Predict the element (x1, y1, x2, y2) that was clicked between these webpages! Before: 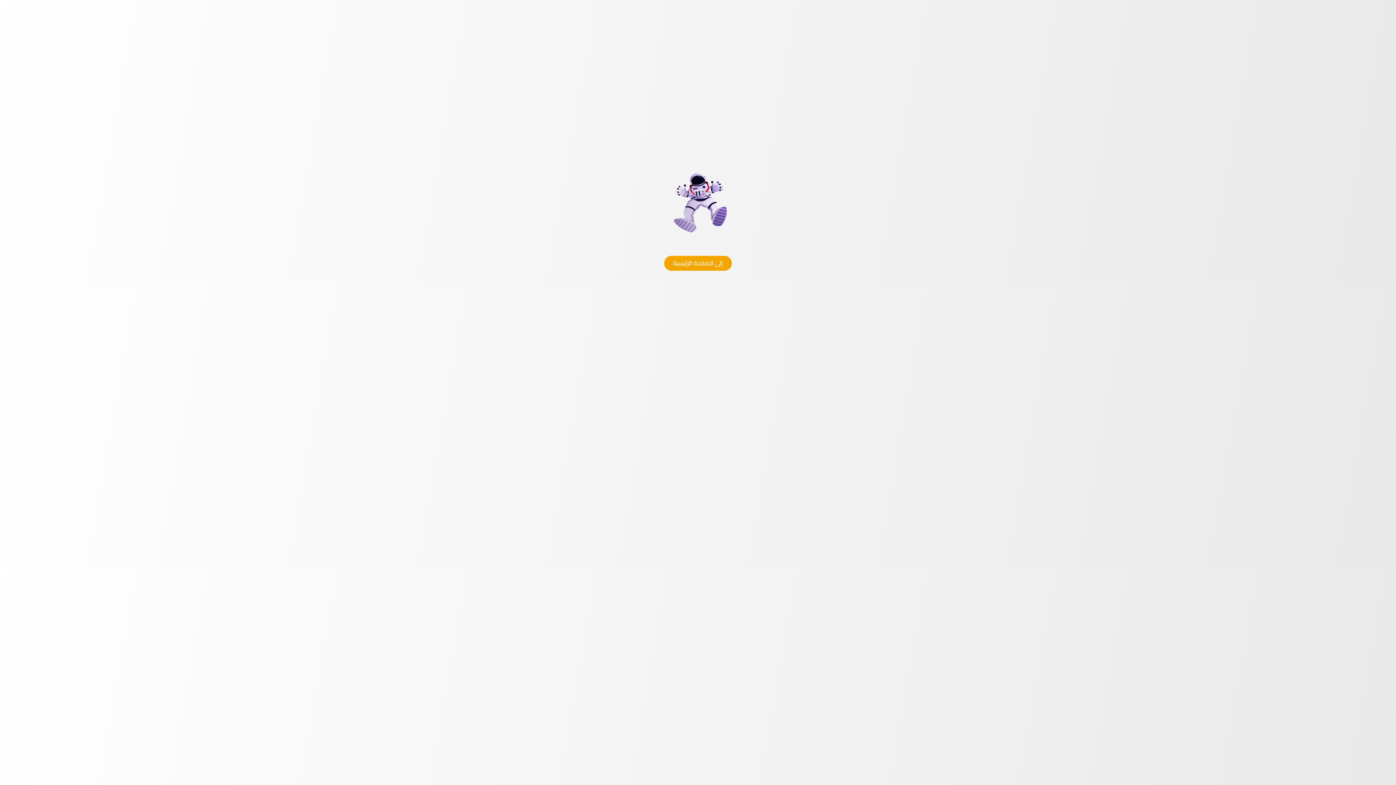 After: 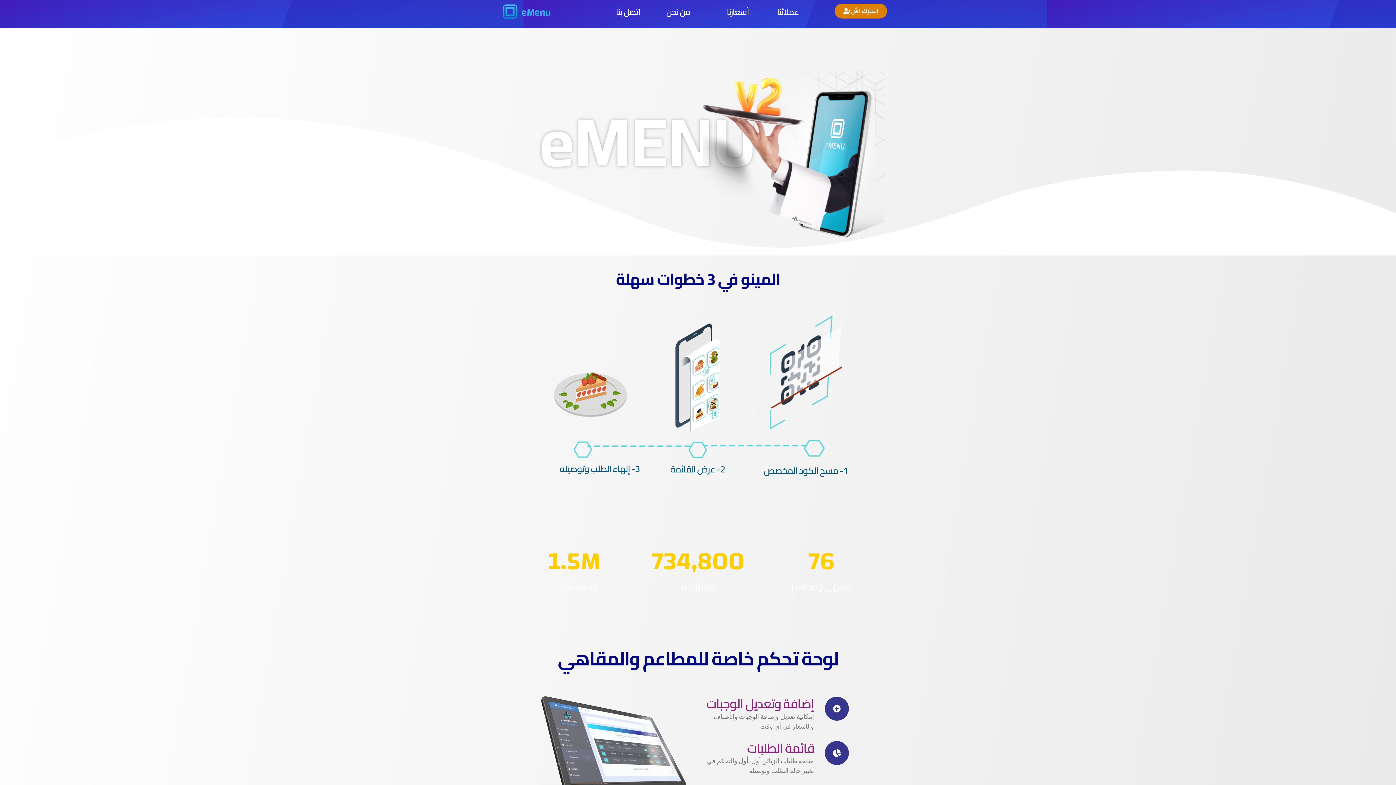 Action: bbox: (664, 256, 731, 270) label: إلى الصفحة الرئيسية